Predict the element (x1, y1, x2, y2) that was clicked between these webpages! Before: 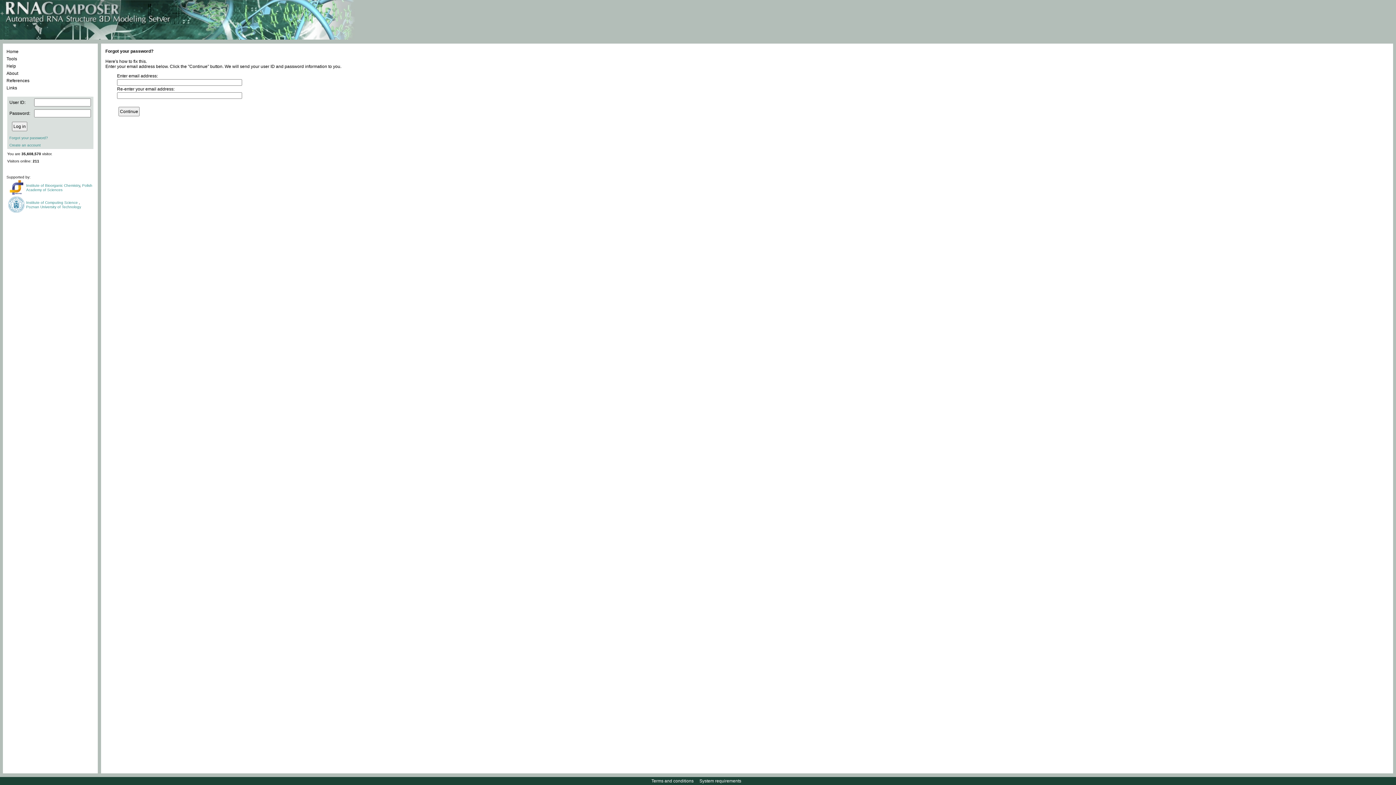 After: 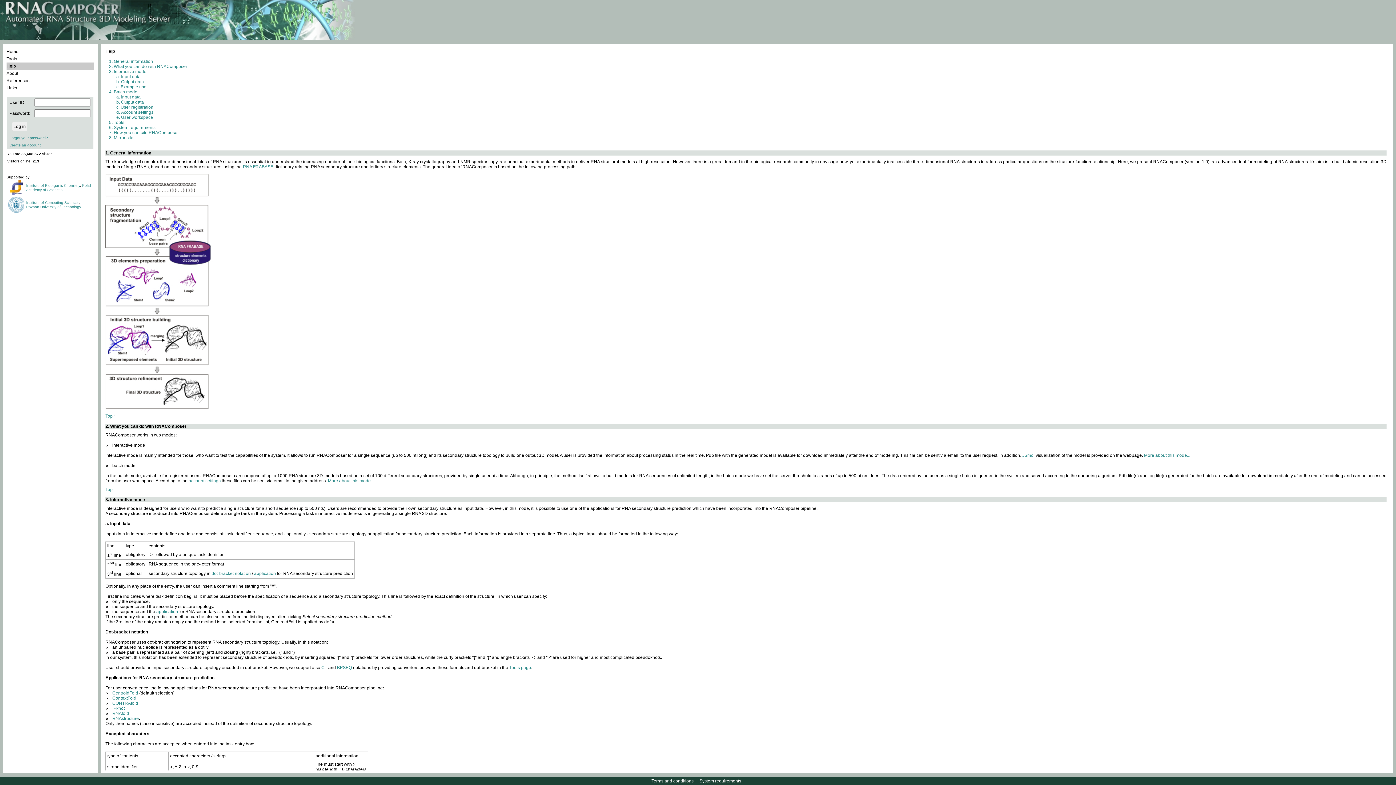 Action: label: Help bbox: (6, 62, 94, 69)